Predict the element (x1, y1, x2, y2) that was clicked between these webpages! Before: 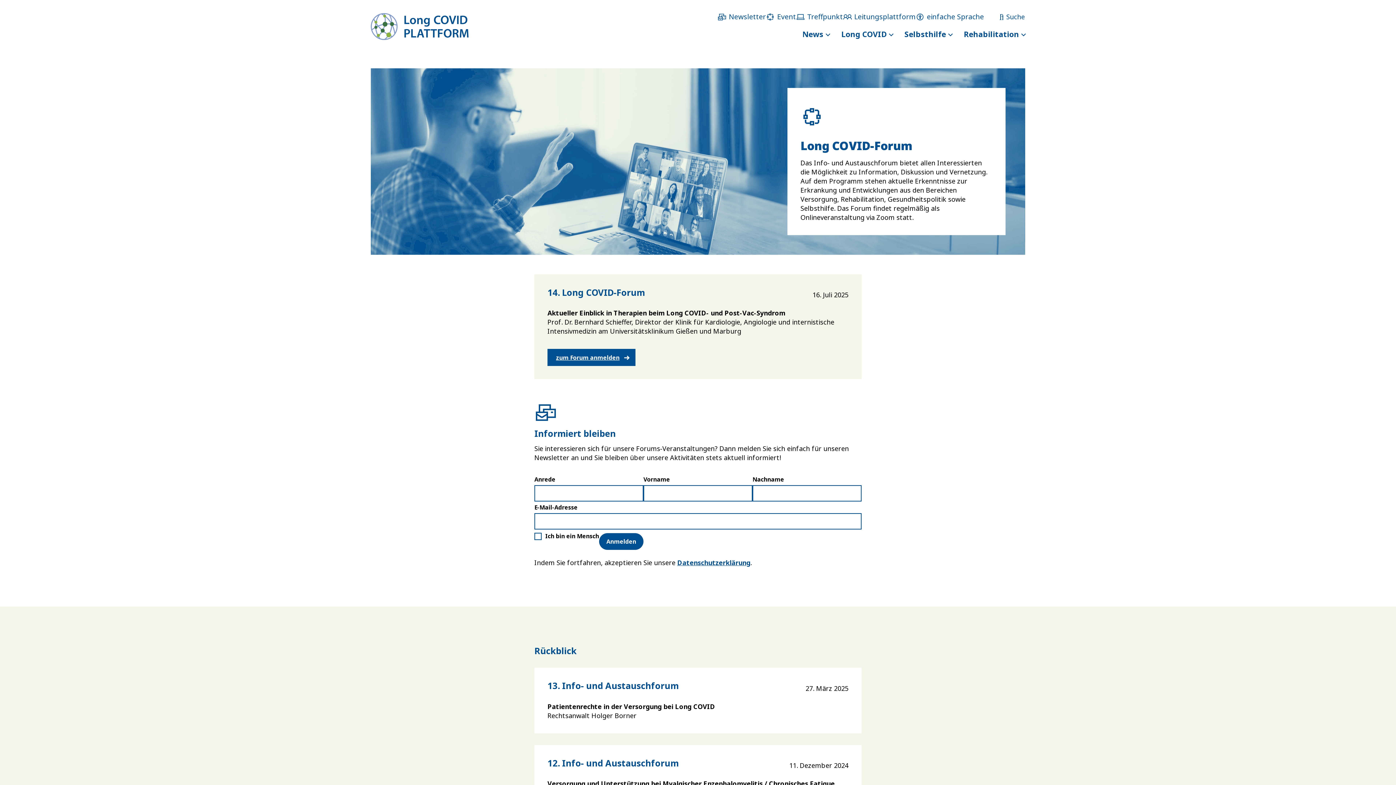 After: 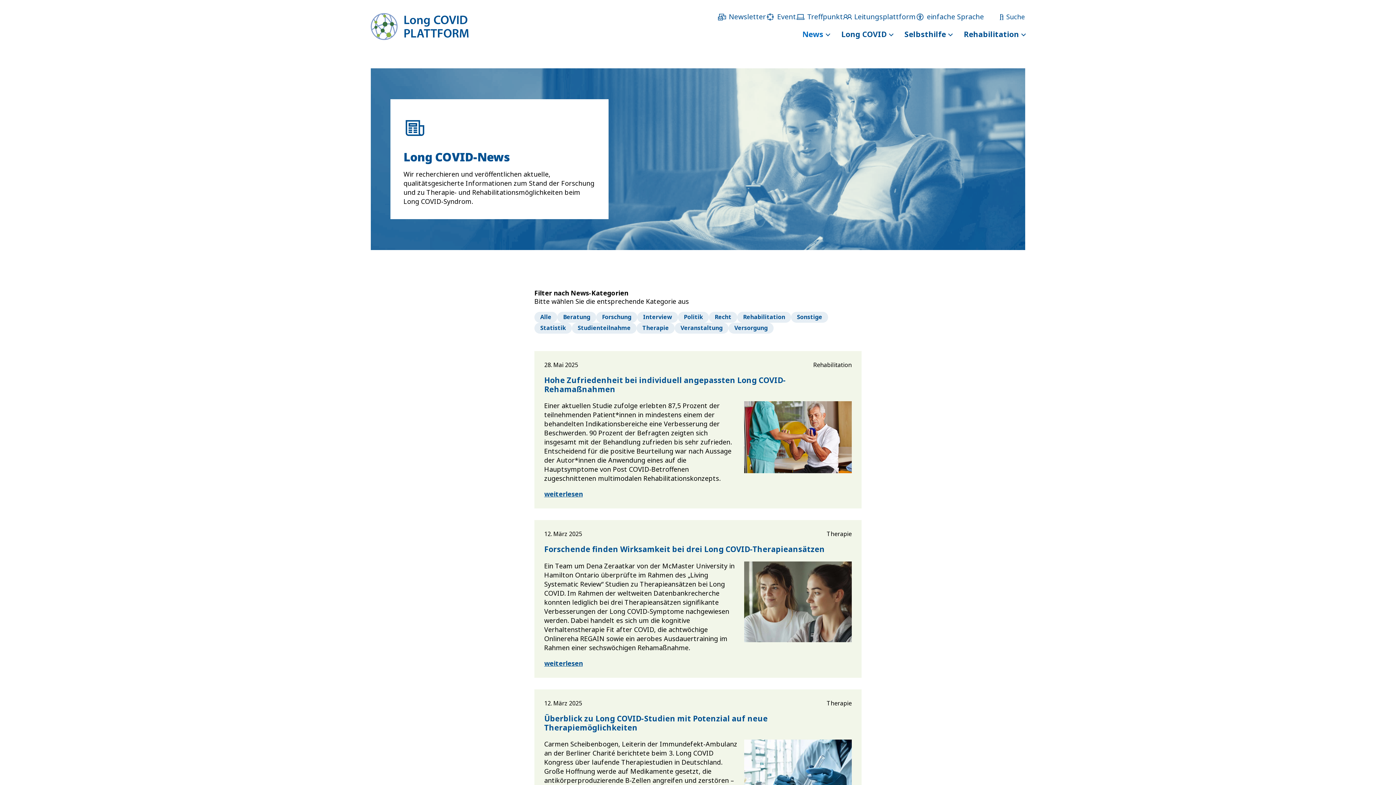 Action: bbox: (796, 23, 835, 45) label: News